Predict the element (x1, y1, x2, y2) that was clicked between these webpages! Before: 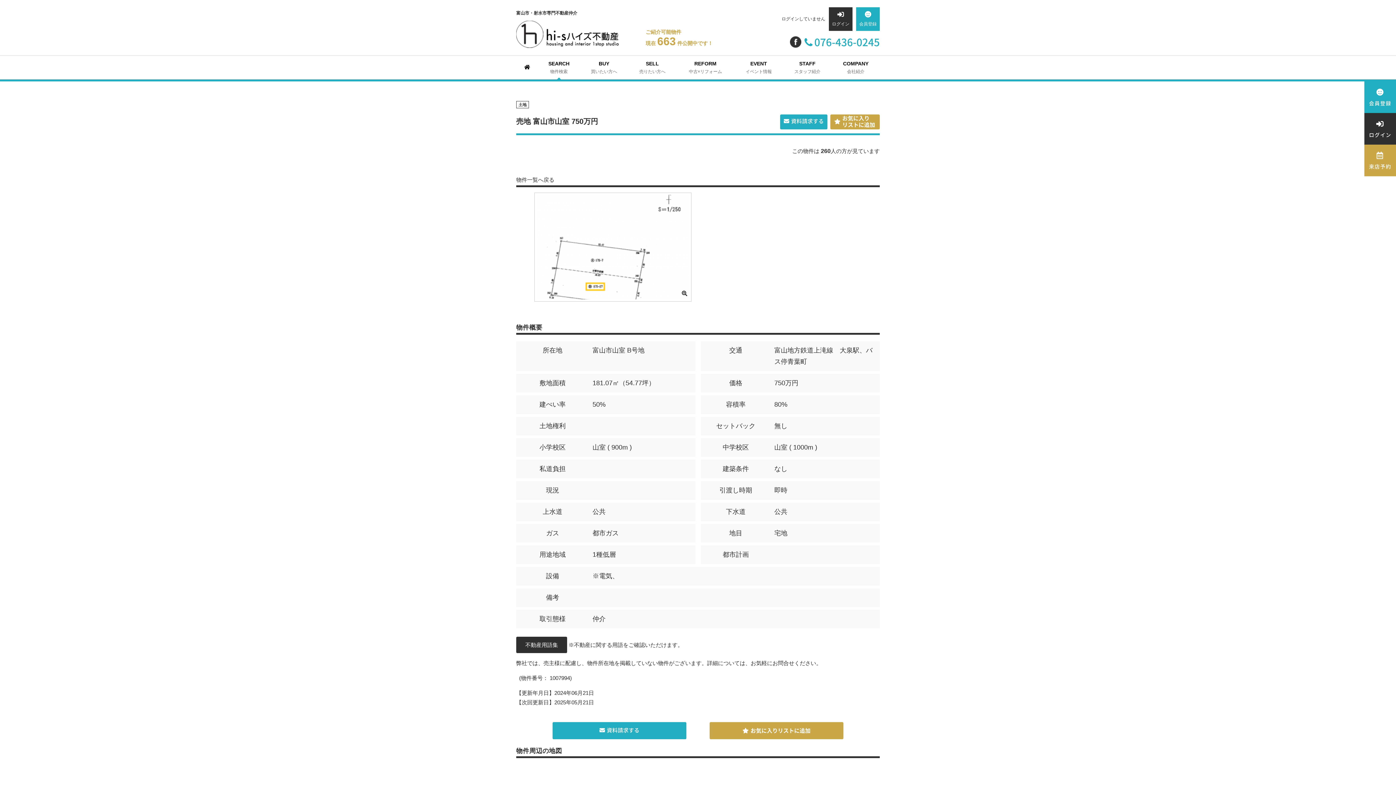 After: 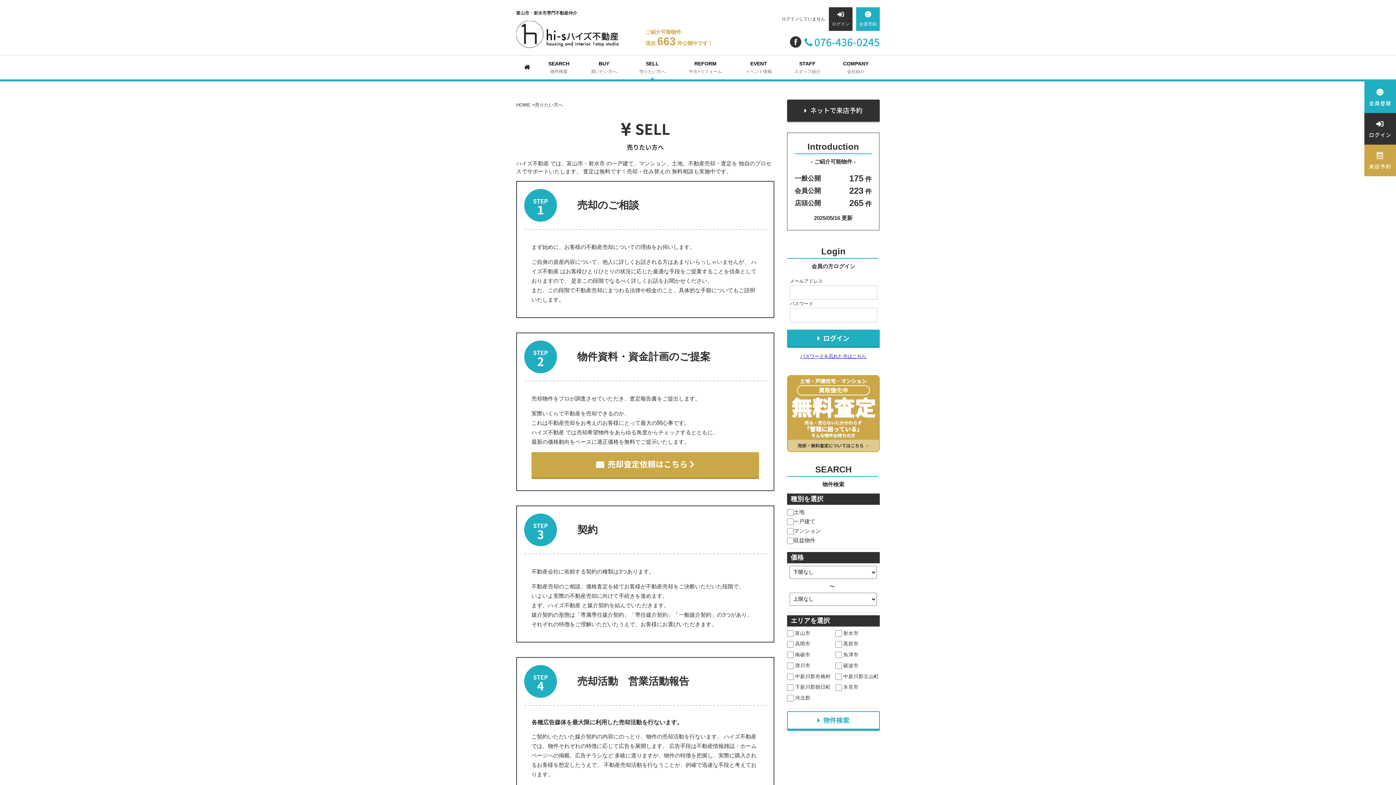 Action: bbox: (628, 55, 676, 79) label: SELL
売りたい方へ